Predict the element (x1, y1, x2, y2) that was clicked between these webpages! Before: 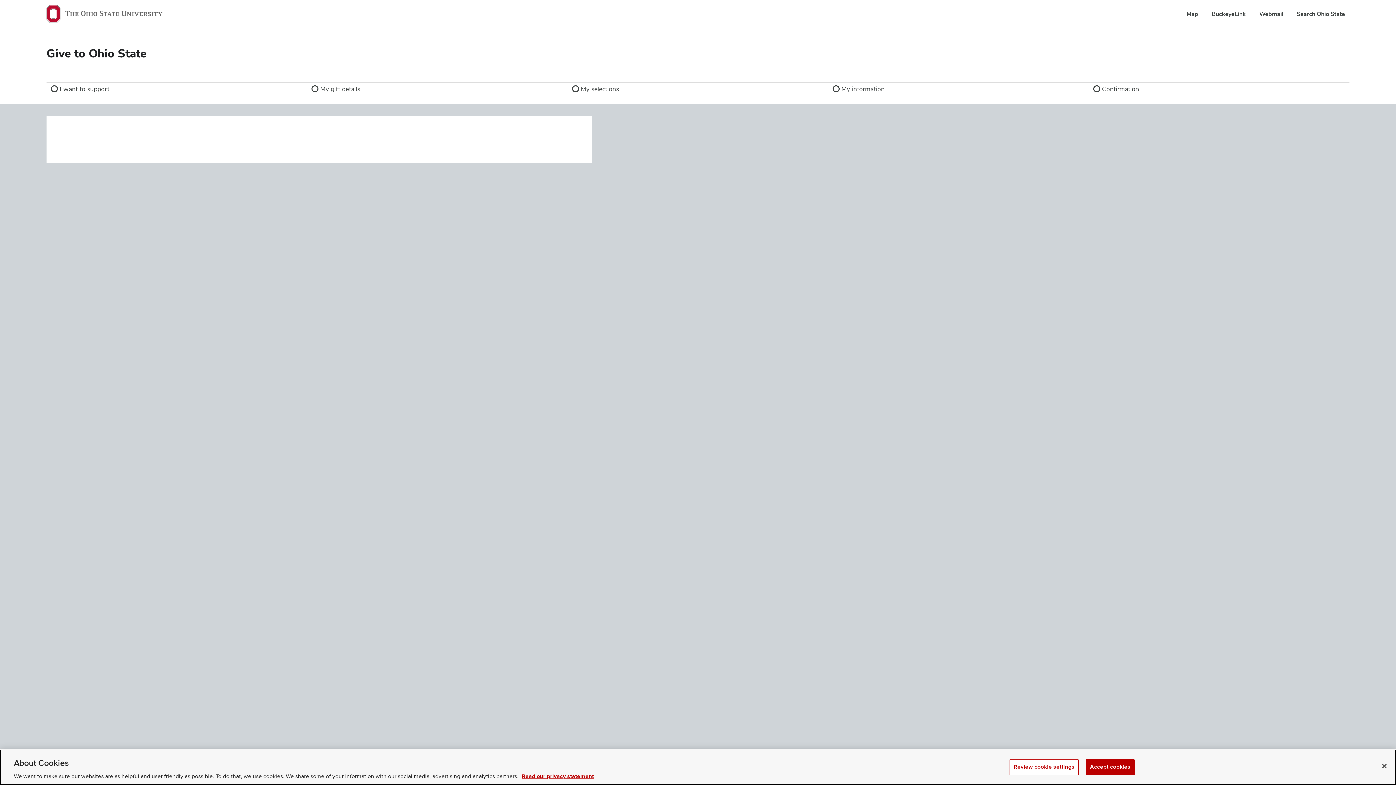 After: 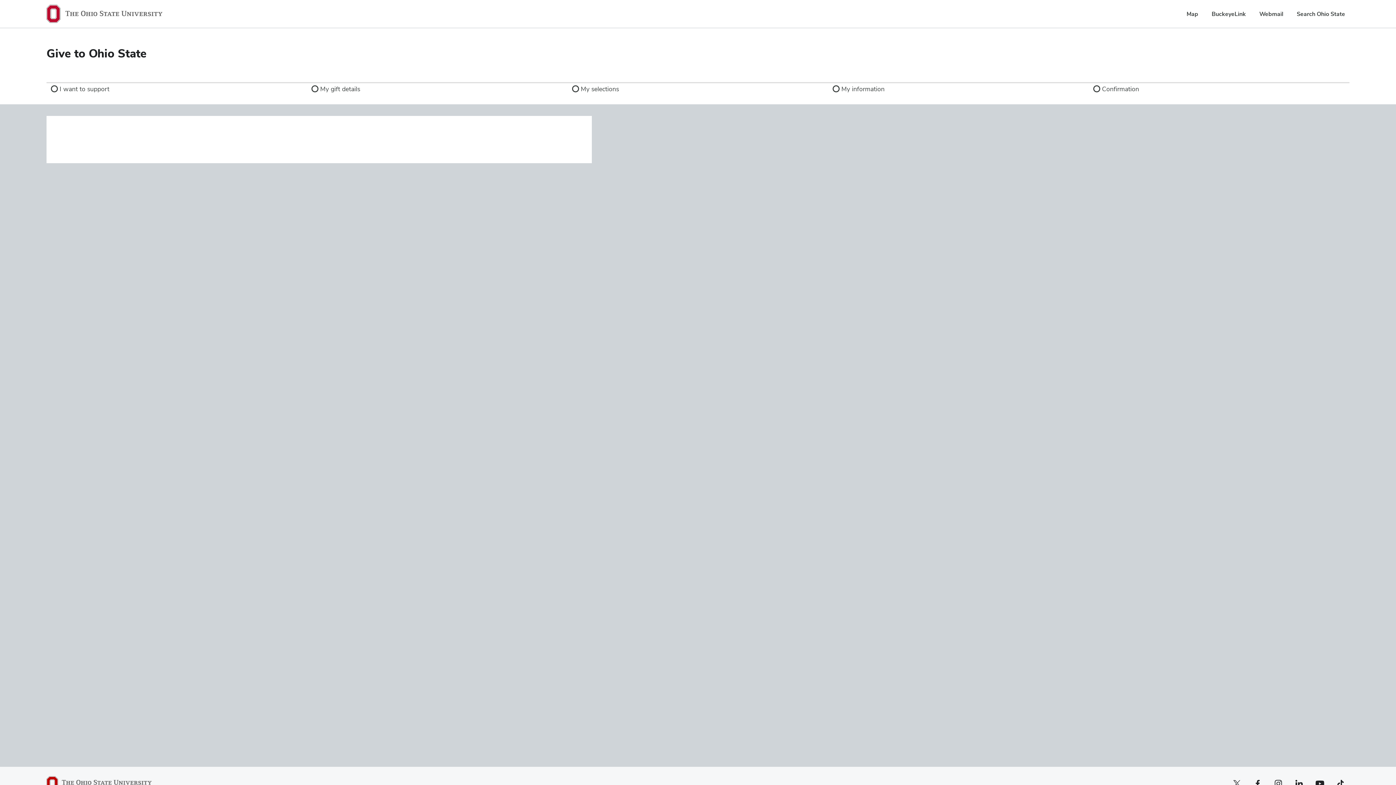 Action: label: Close bbox: (1376, 758, 1392, 774)